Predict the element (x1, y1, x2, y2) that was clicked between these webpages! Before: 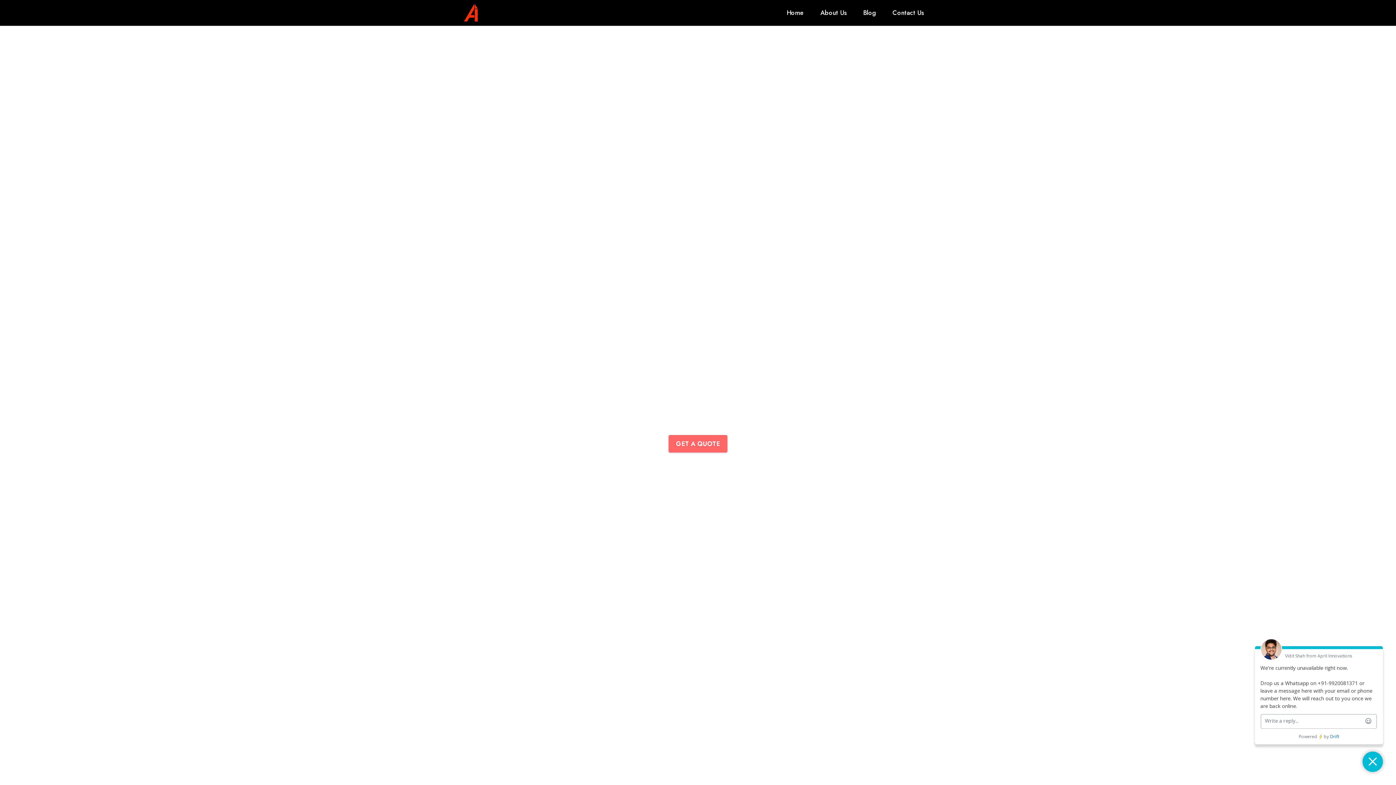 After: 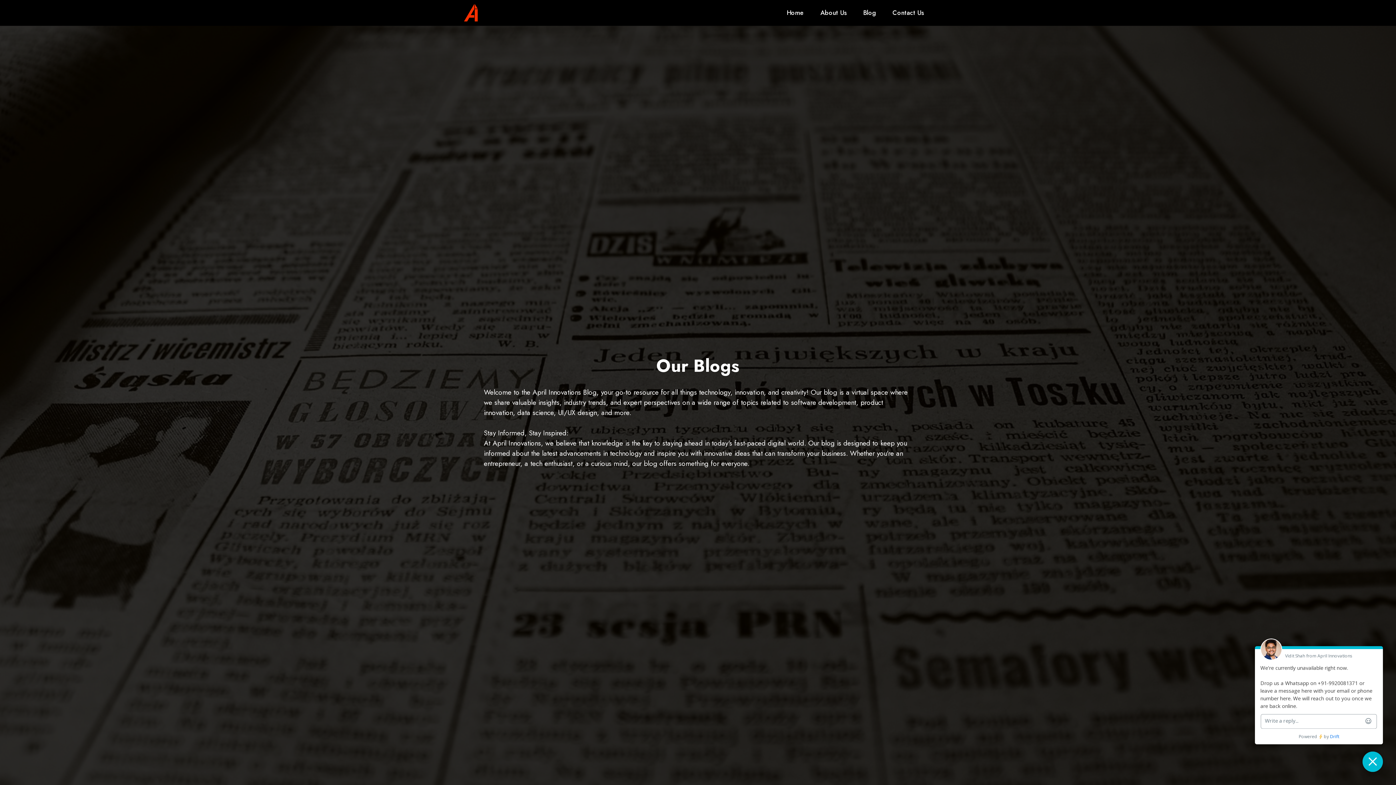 Action: label: Blog bbox: (861, 8, 878, 17)